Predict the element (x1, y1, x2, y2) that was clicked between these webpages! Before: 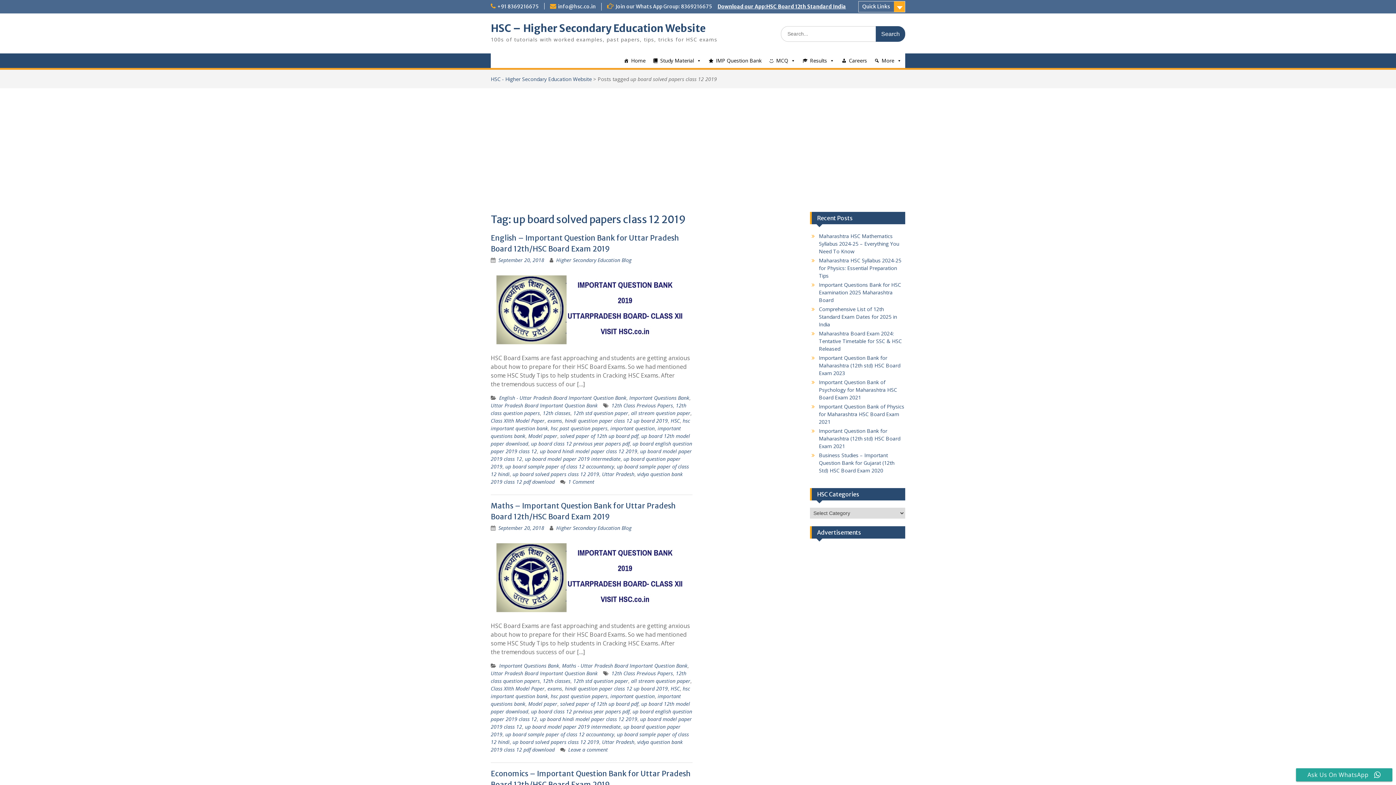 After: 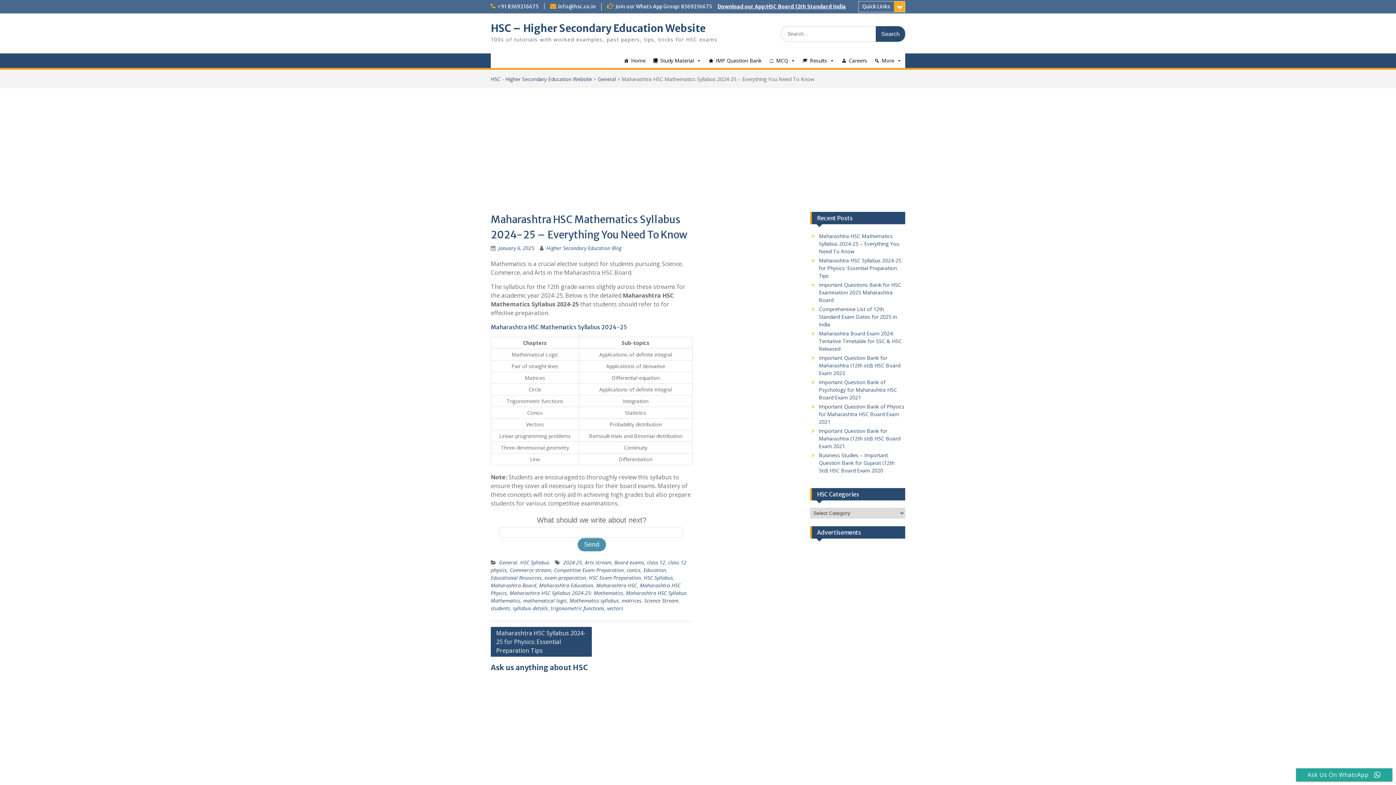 Action: bbox: (819, 232, 899, 254) label: Maharashtra HSC Mathematics Syllabus 2024-25 – Everything You Need To Know